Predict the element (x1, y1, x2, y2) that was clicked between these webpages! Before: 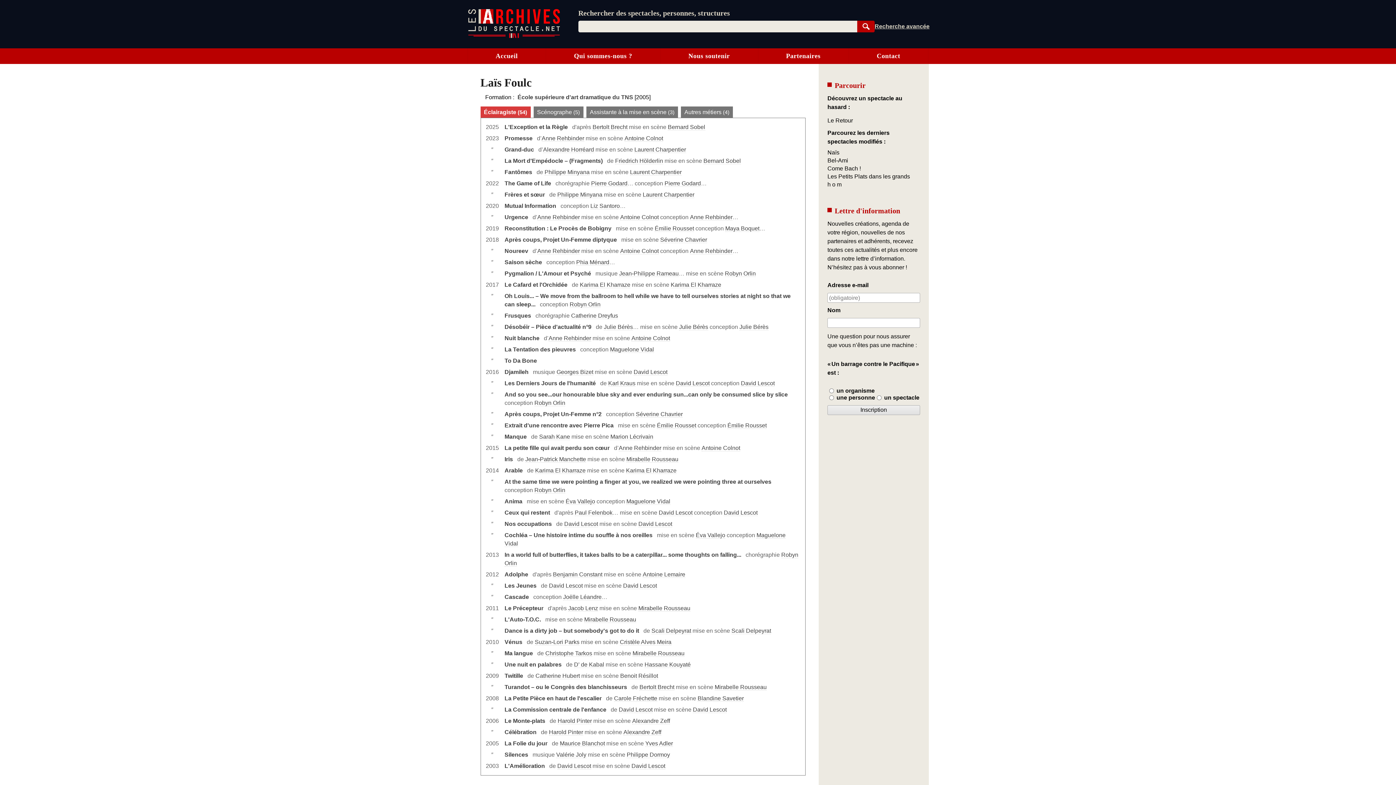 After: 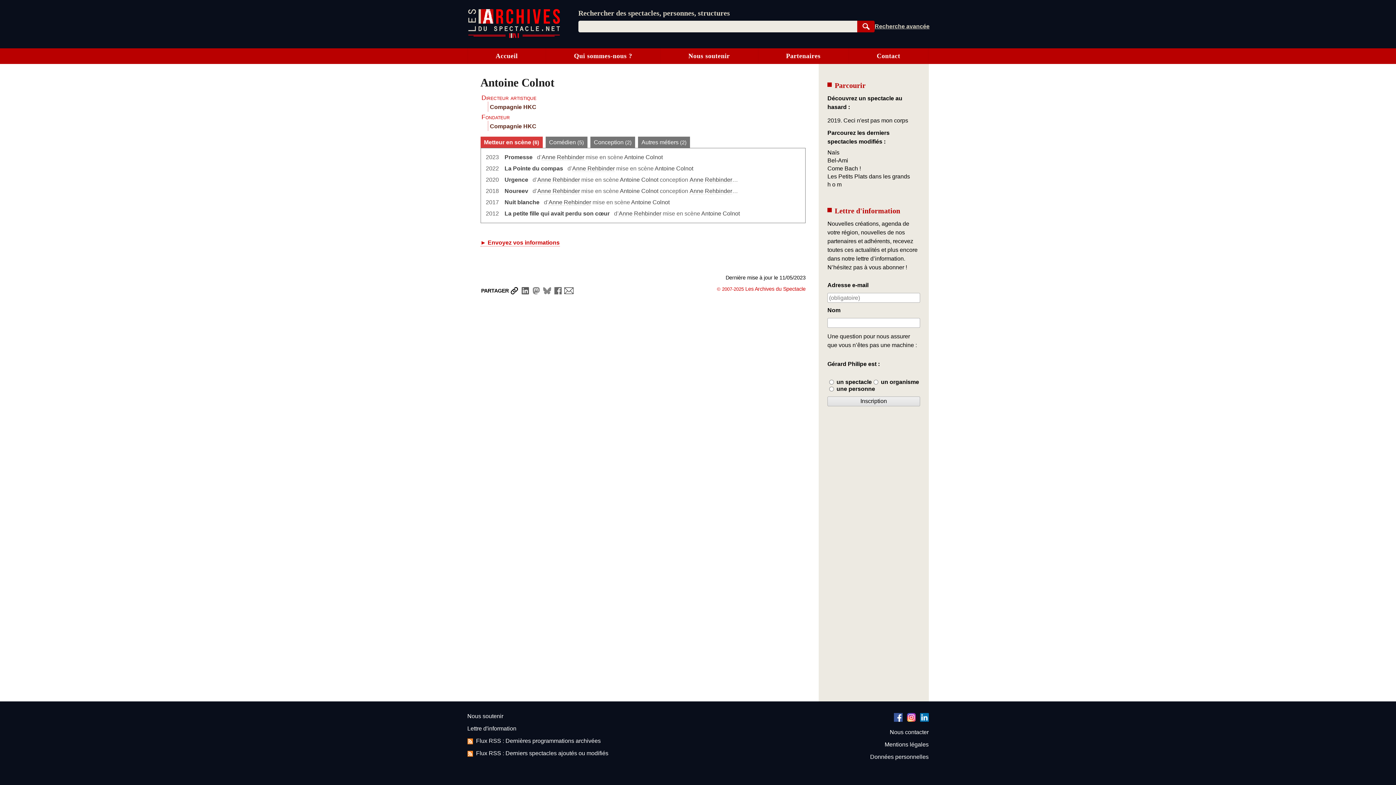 Action: label: Antoine Colnot bbox: (624, 135, 663, 141)